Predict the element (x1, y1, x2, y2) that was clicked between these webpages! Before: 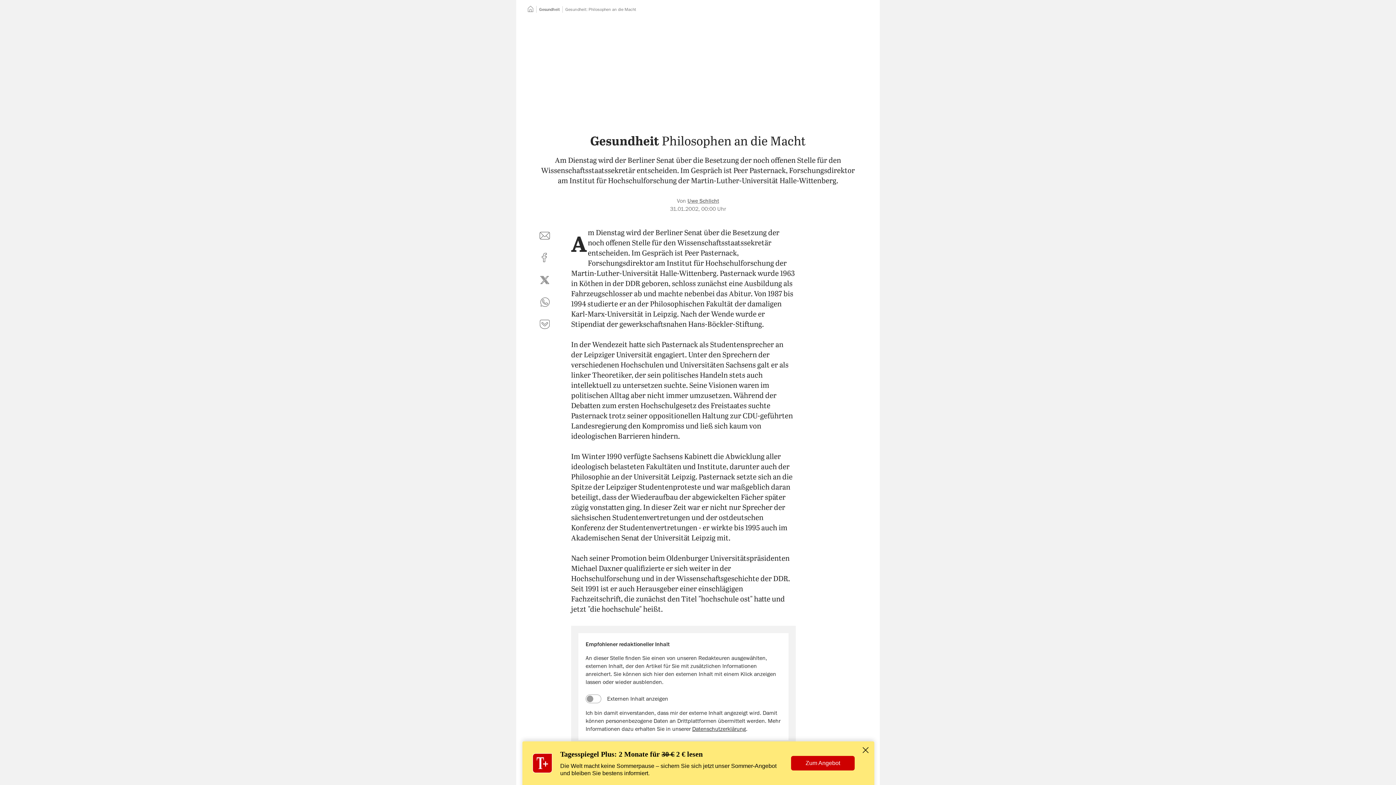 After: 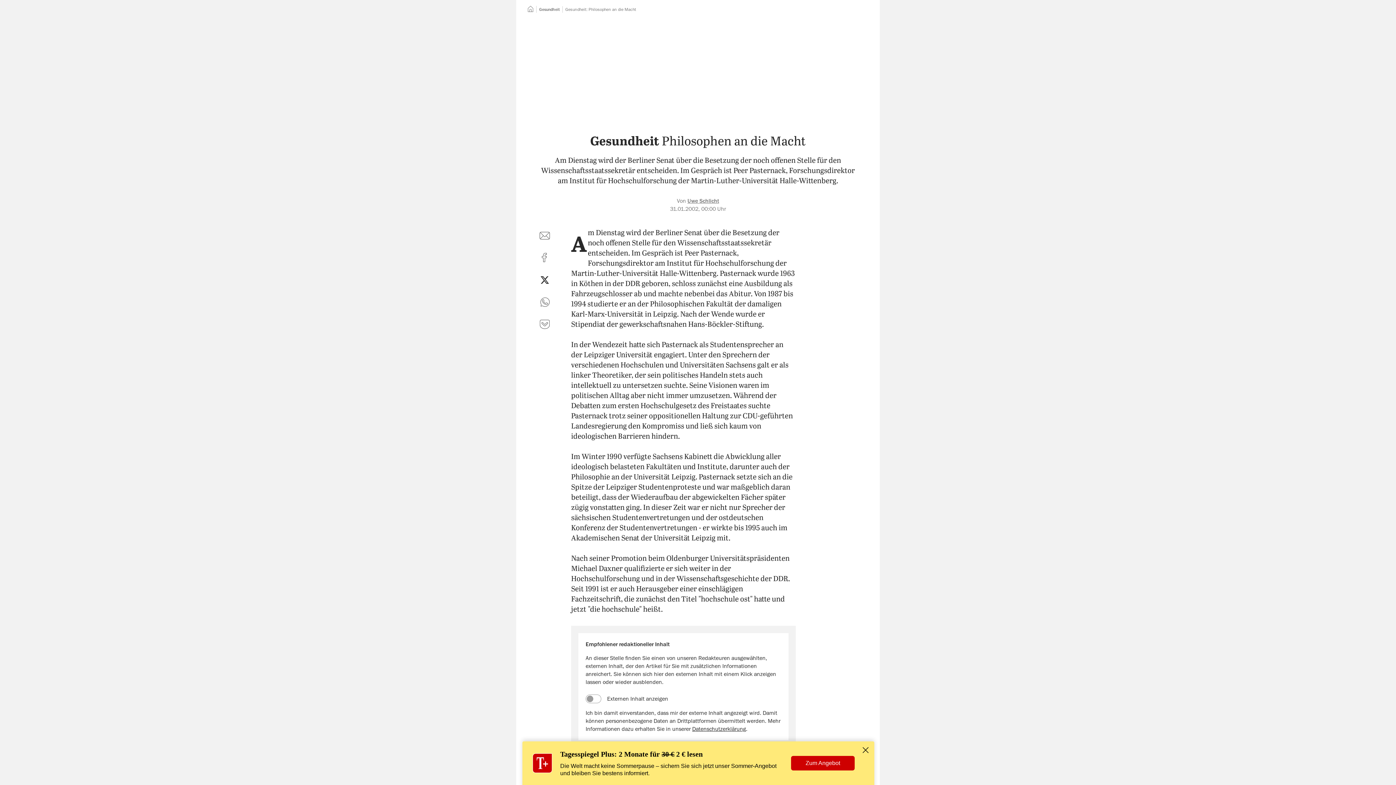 Action: label: auf Twitter teilen bbox: (536, 271, 553, 288)